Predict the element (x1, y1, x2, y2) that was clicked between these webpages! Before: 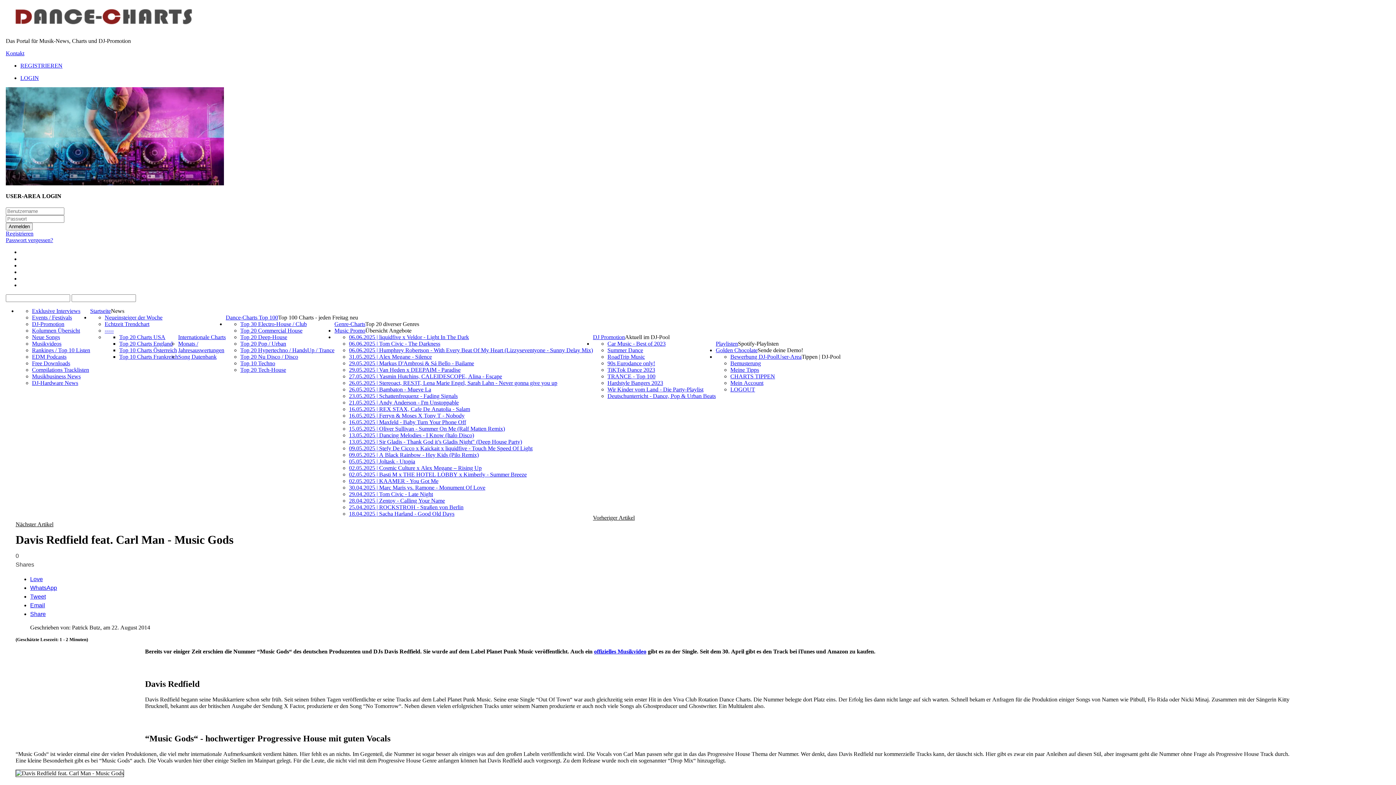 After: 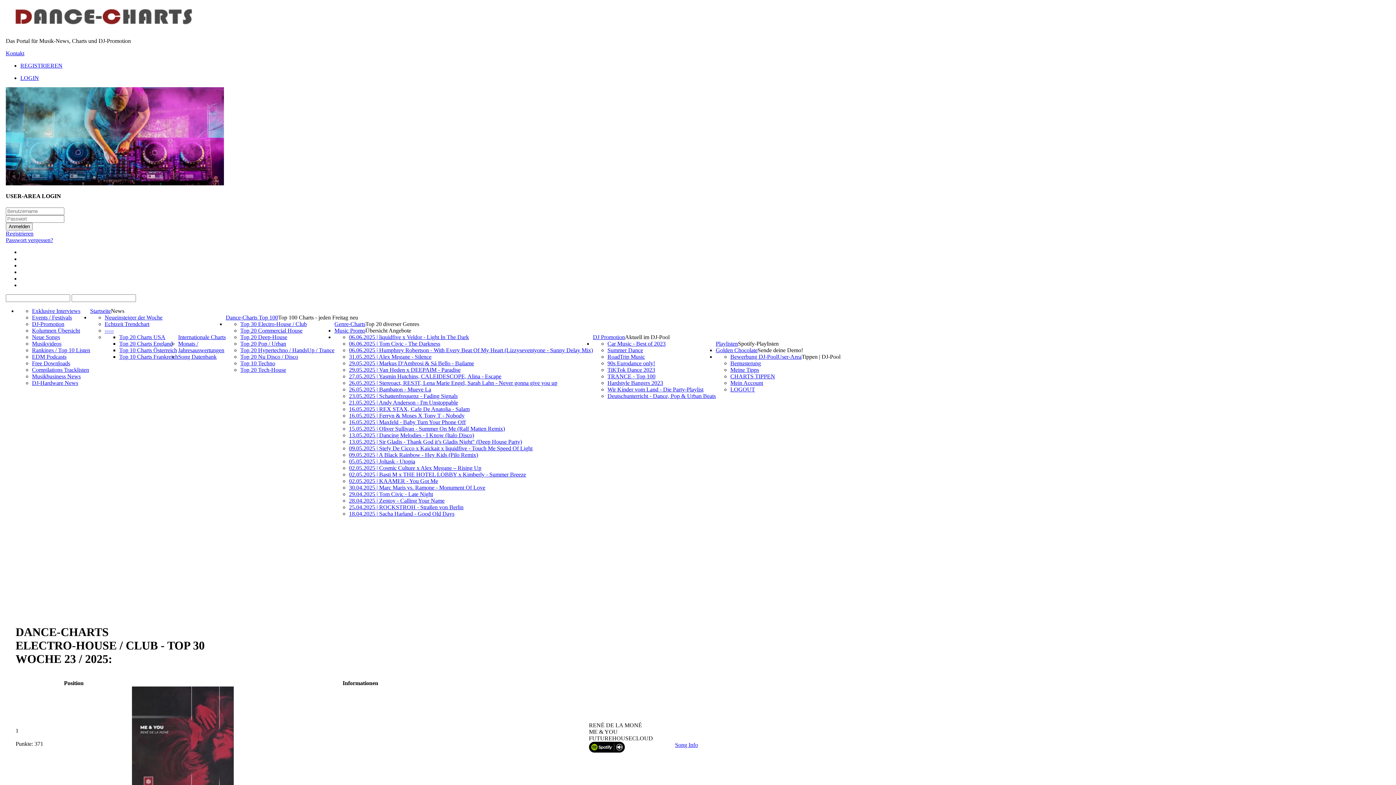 Action: bbox: (240, 320, 306, 327) label: Top 30 Electro-House / Club